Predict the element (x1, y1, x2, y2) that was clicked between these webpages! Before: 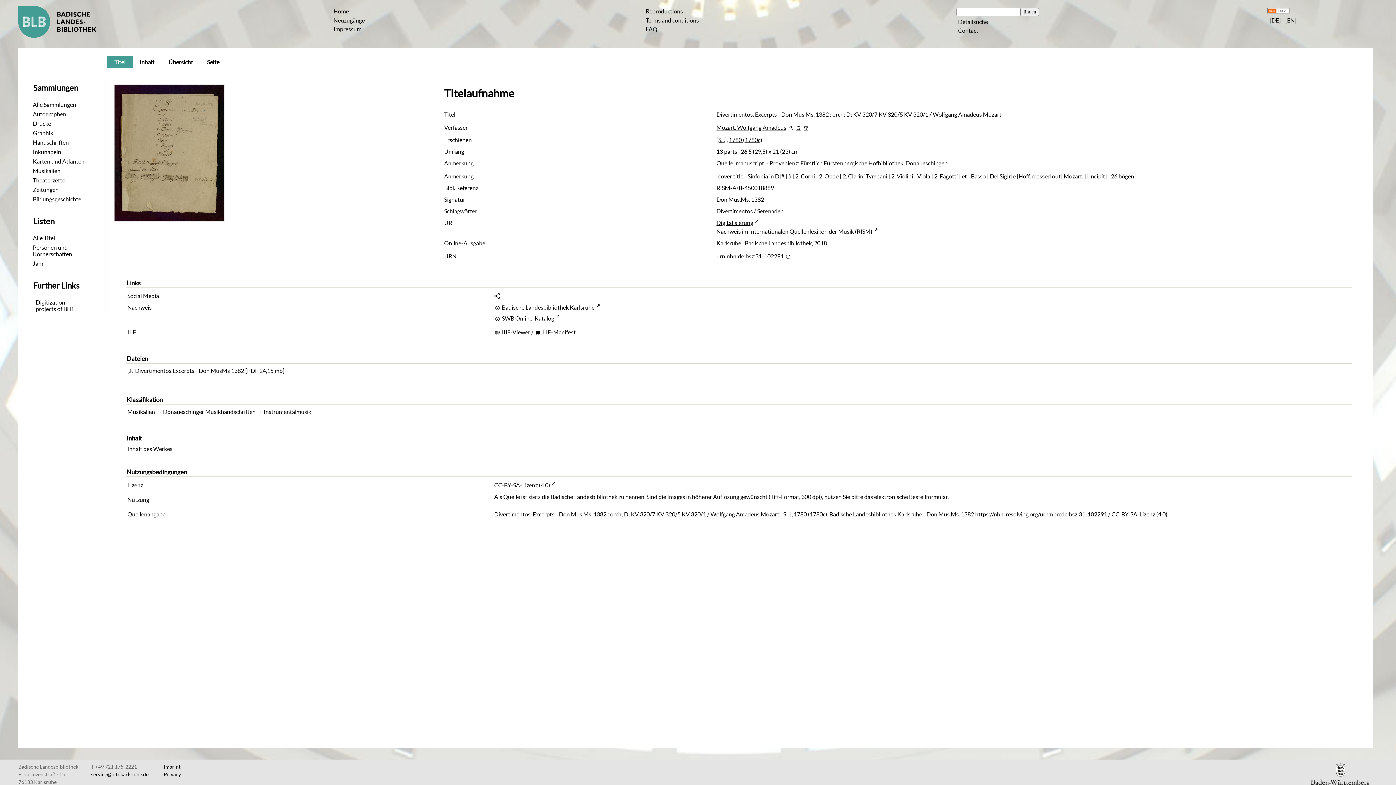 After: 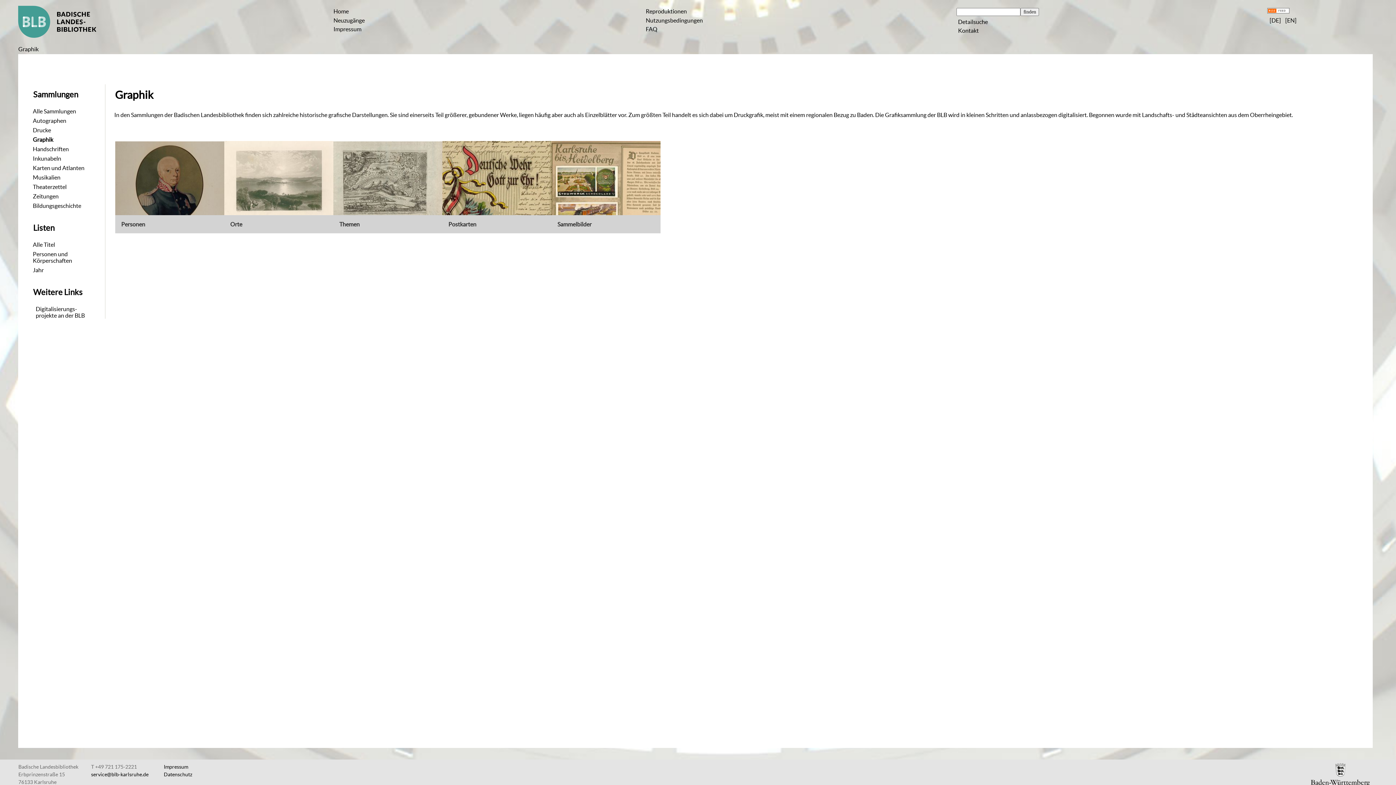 Action: label: Graphik bbox: (32, 129, 102, 136)